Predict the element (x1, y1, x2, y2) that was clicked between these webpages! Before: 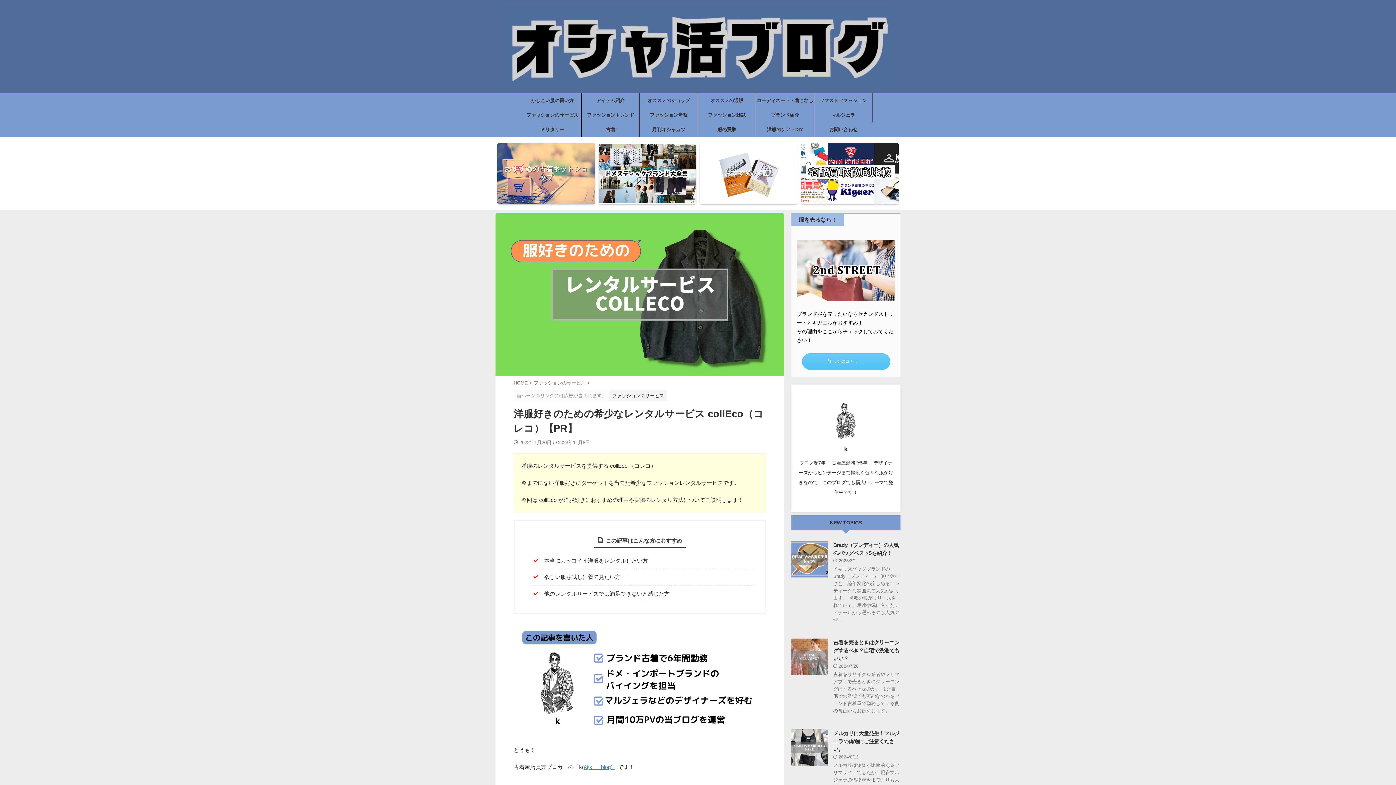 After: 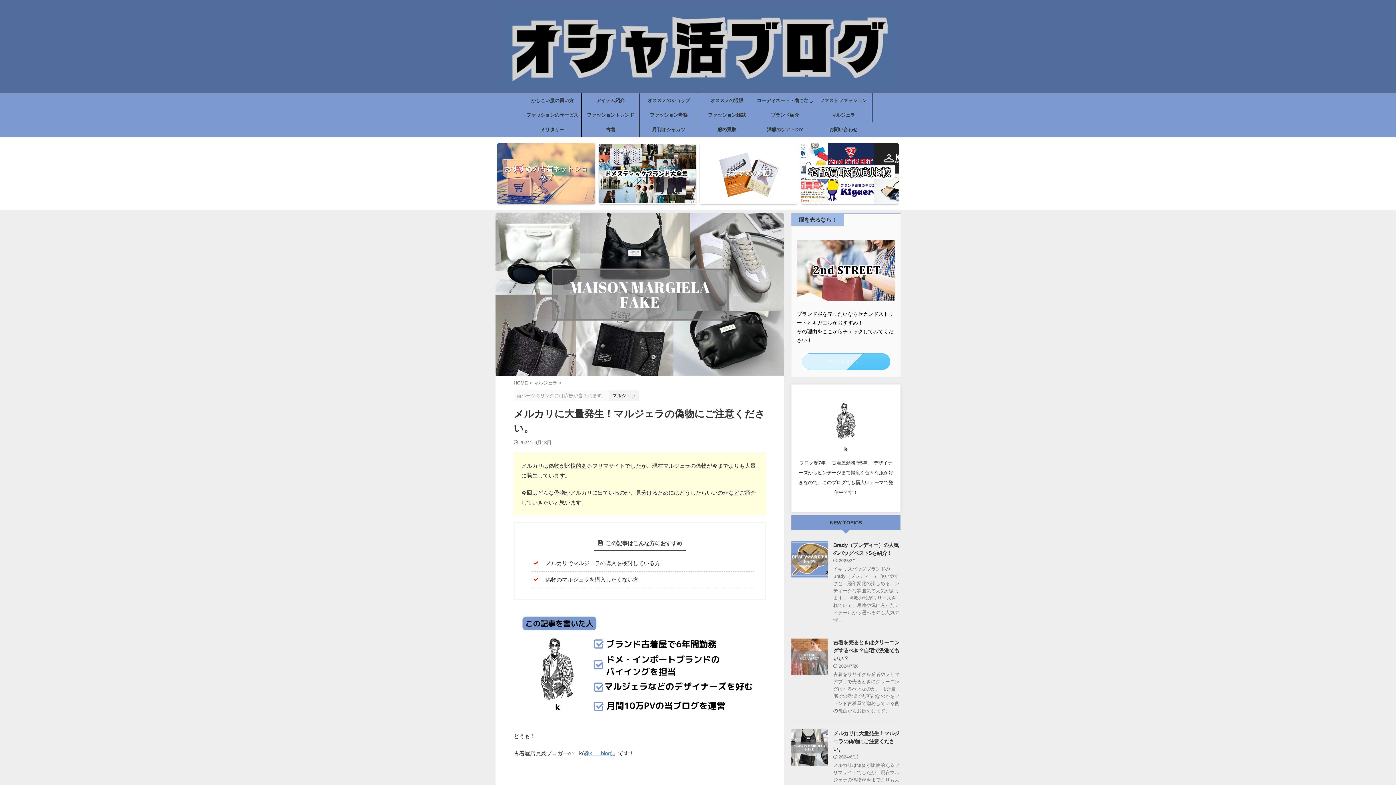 Action: bbox: (791, 759, 828, 765)